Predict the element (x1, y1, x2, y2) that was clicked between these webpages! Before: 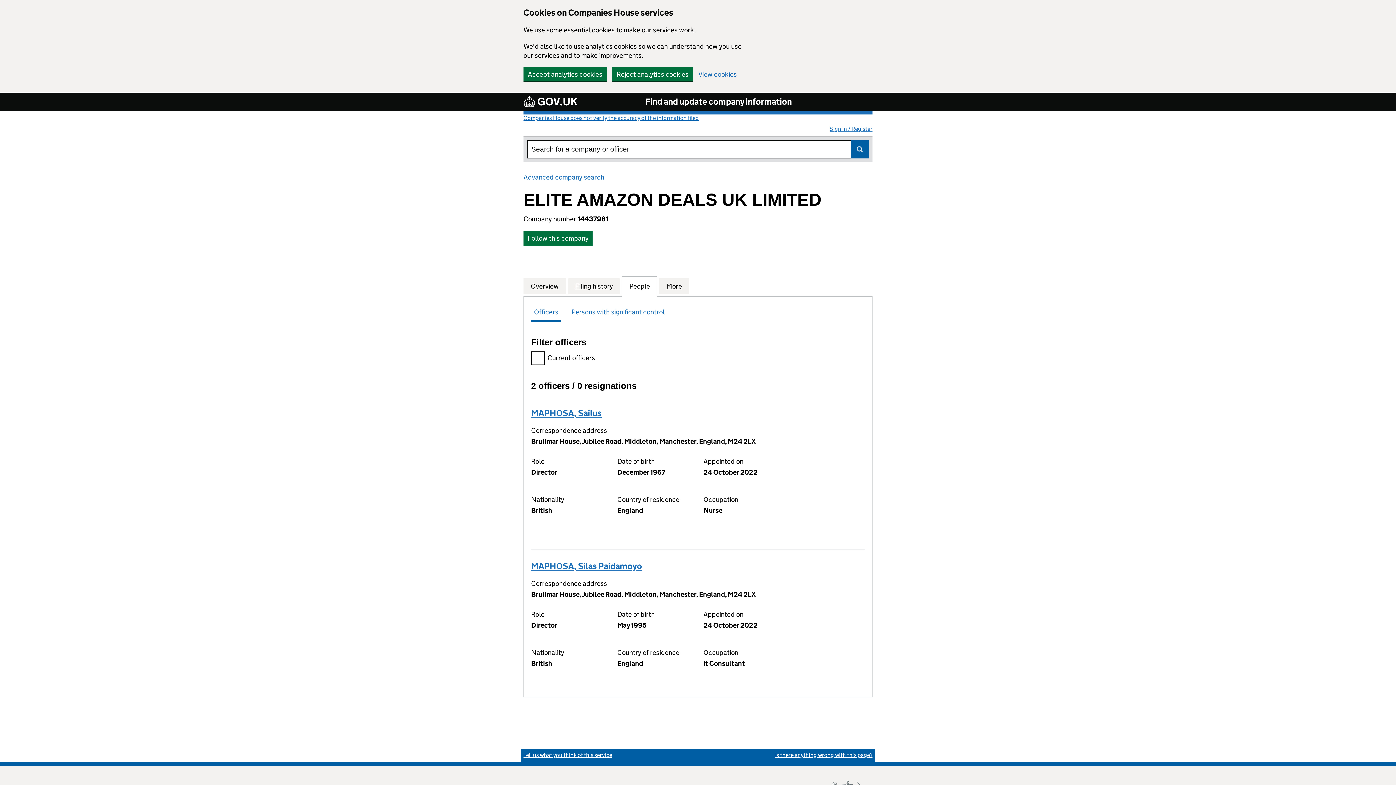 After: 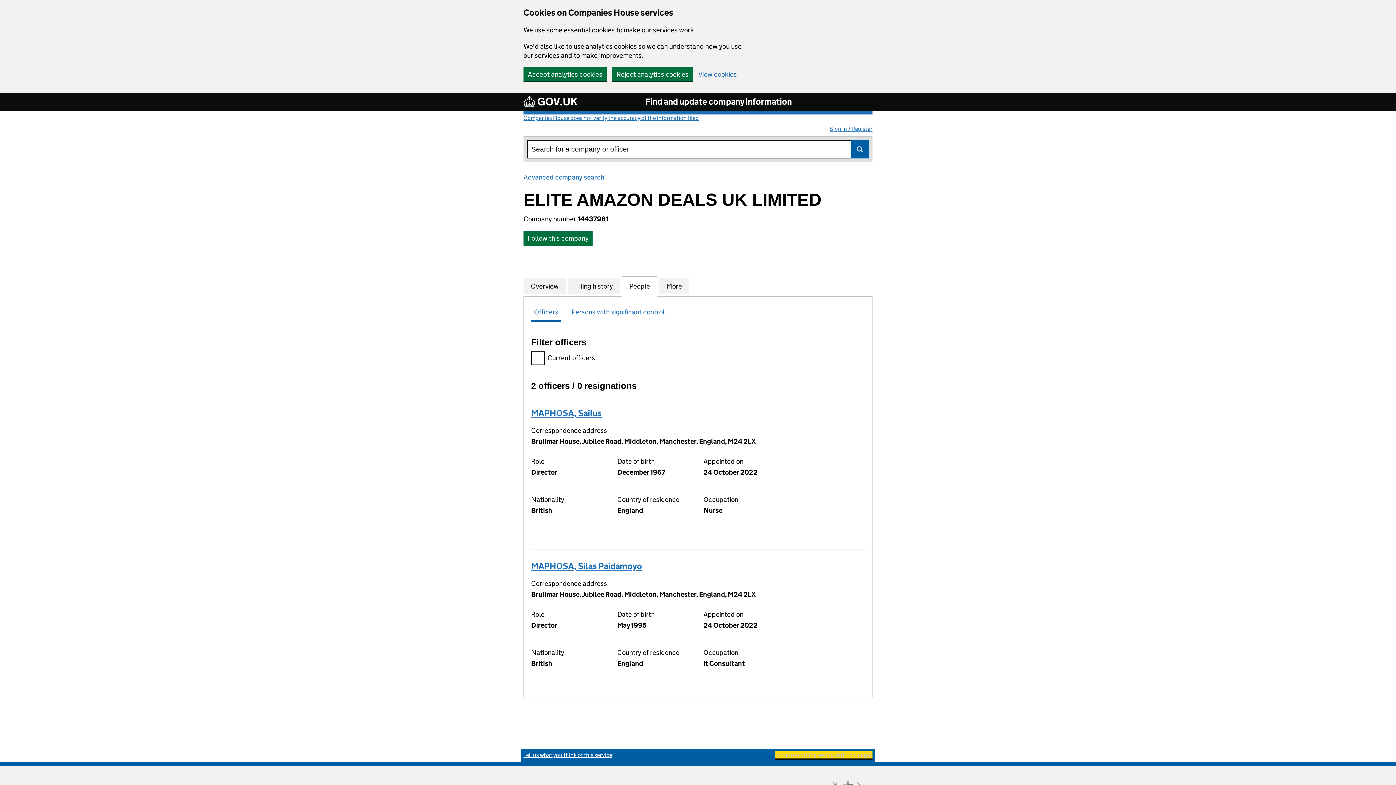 Action: label: Is there anything wrong with this page?
(link opens a new window) bbox: (775, 752, 872, 758)